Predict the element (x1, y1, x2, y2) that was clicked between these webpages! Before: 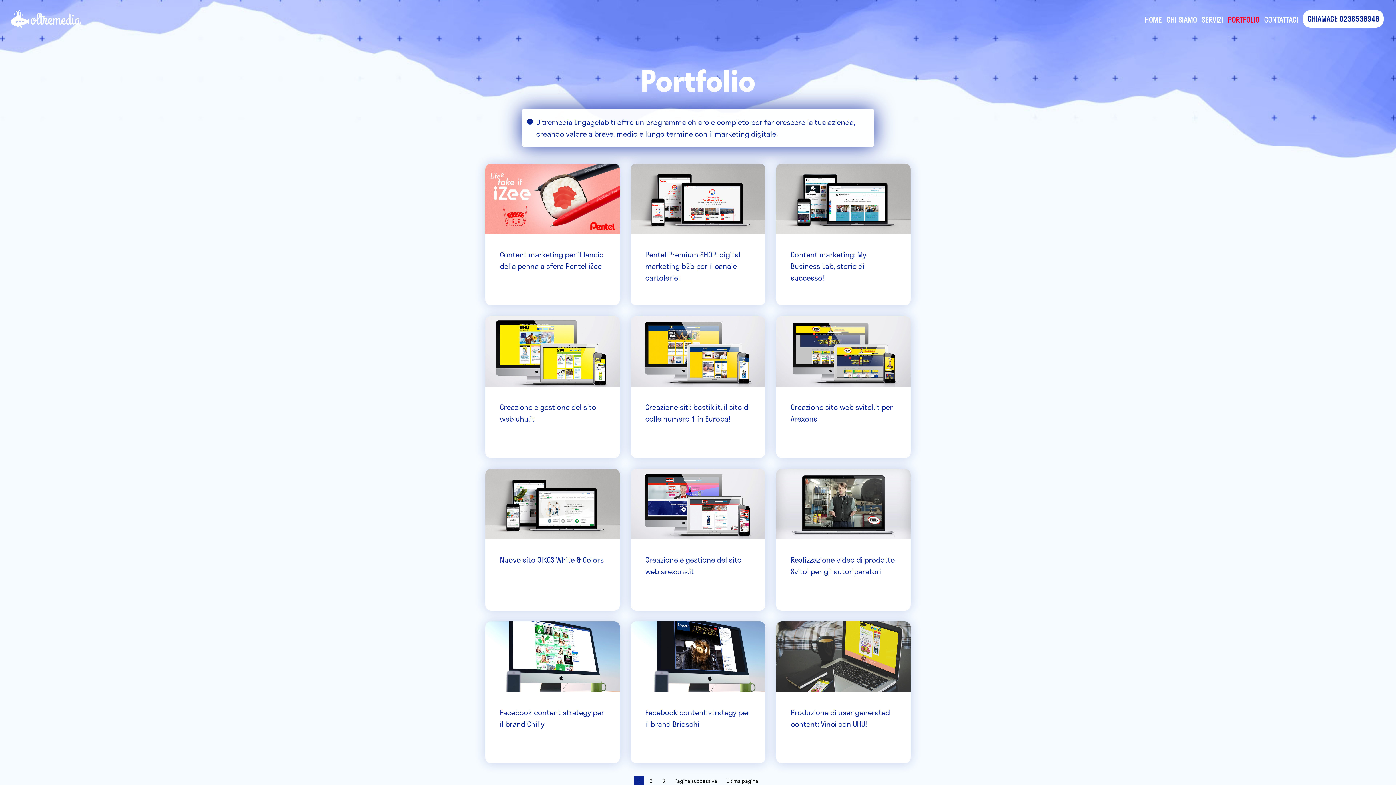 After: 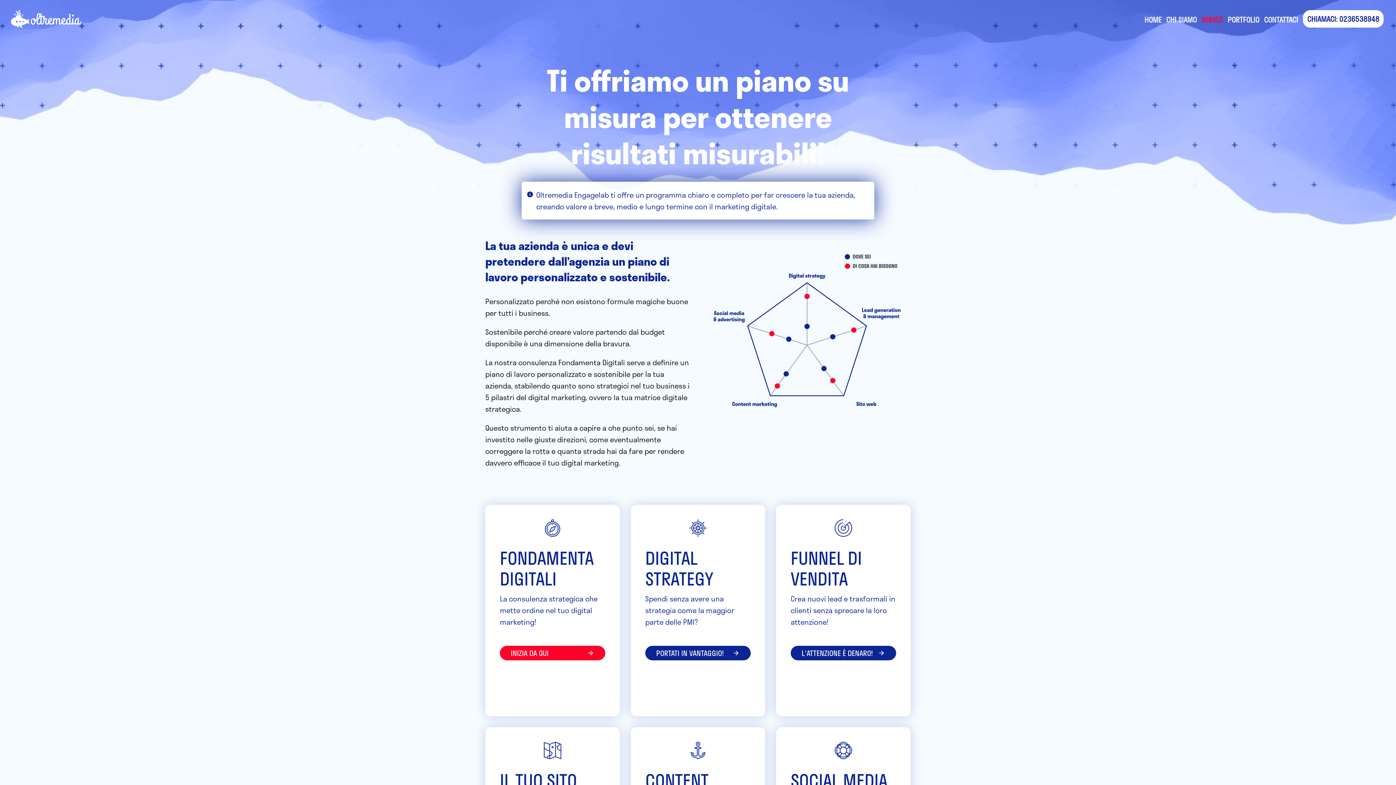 Action: label: SERVIZI bbox: (1201, 13, 1223, 25)